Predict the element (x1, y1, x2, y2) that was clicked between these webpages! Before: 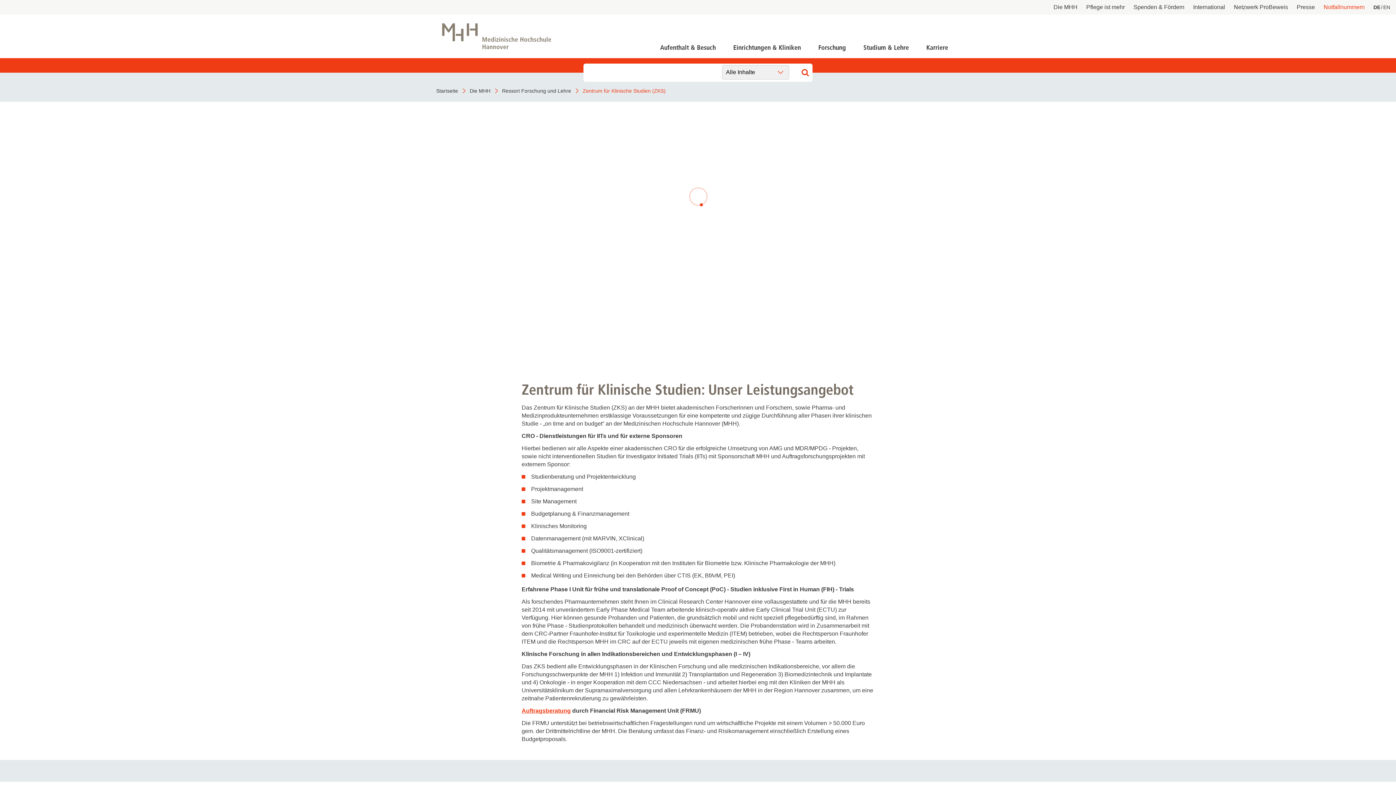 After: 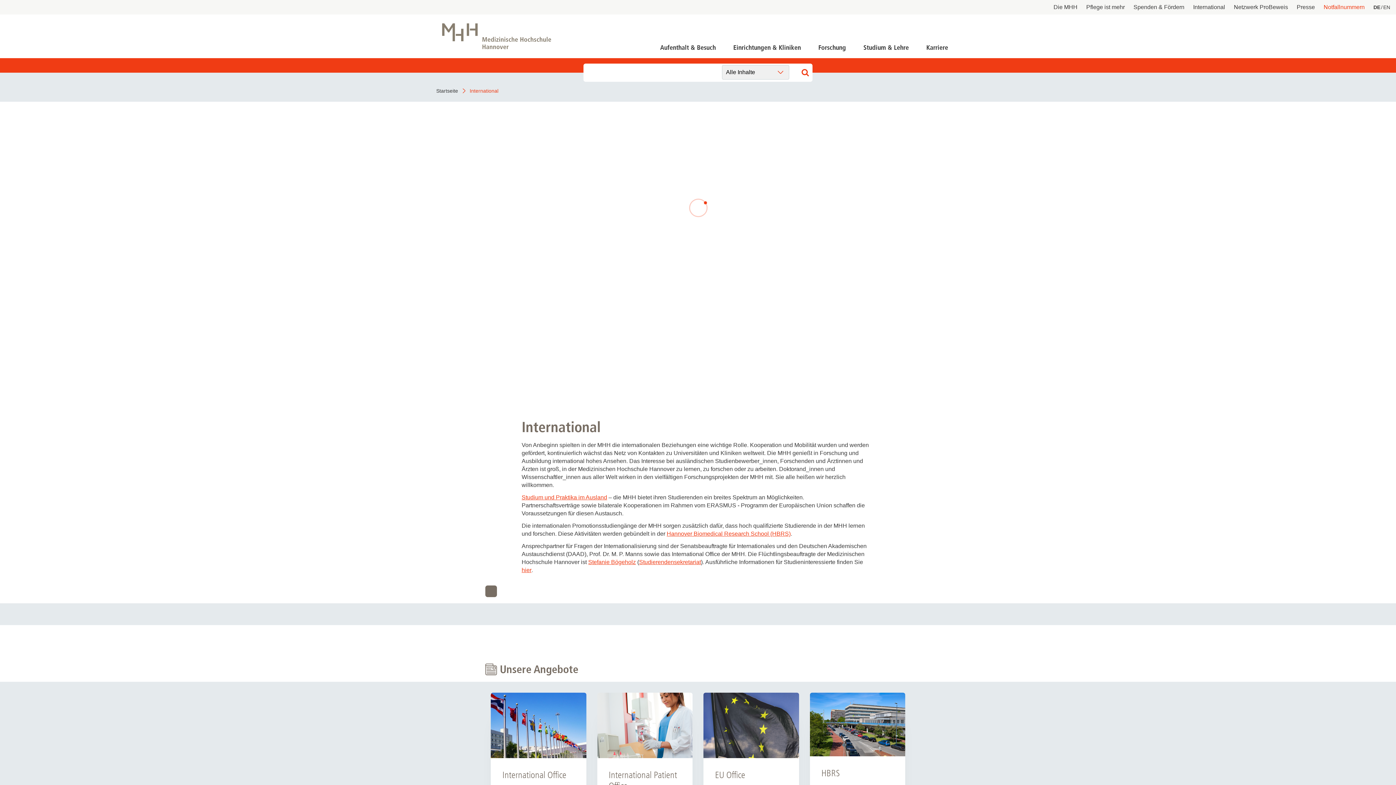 Action: label: International bbox: (1193, 3, 1225, 11)